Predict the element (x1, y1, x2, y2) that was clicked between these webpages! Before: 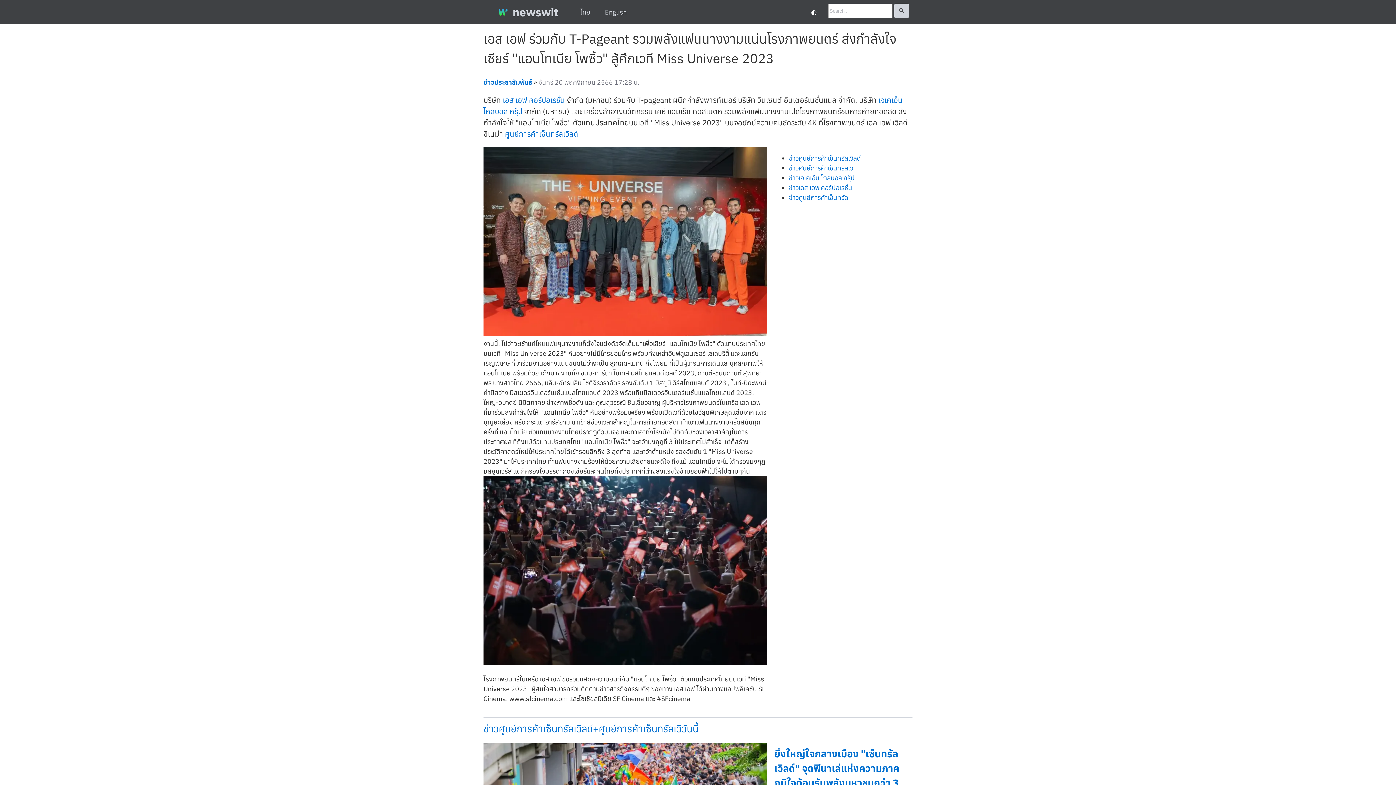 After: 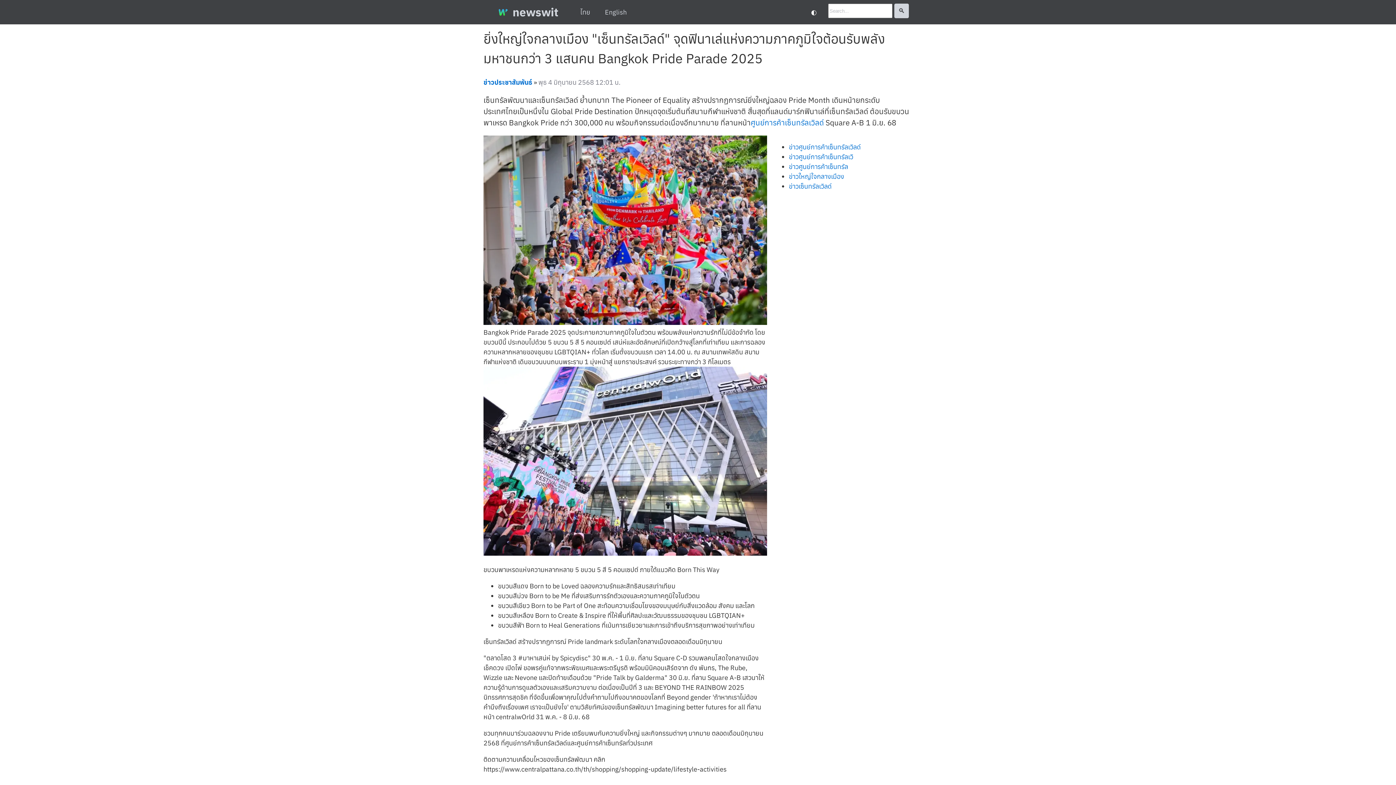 Action: label: ยิ่งใหญ่ใจกลางเมือง "เซ็นทรัลเวิลด์" จุดฟินาเล่แห่งความภาคภูมิใจต้อนรับพลังมหาชนกว่า 3 แสนคน Bangkok Pride Parade 2025 bbox: (774, 747, 909, 818)